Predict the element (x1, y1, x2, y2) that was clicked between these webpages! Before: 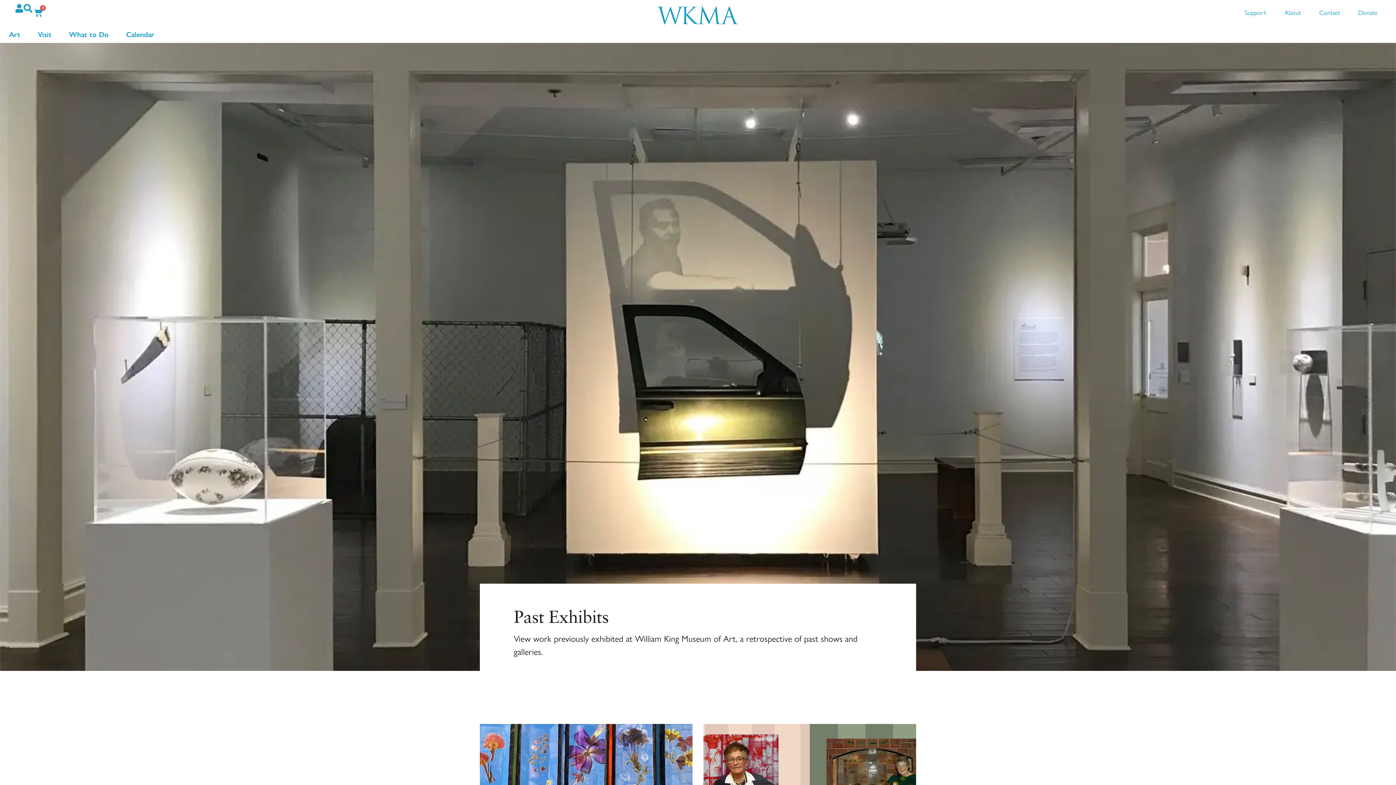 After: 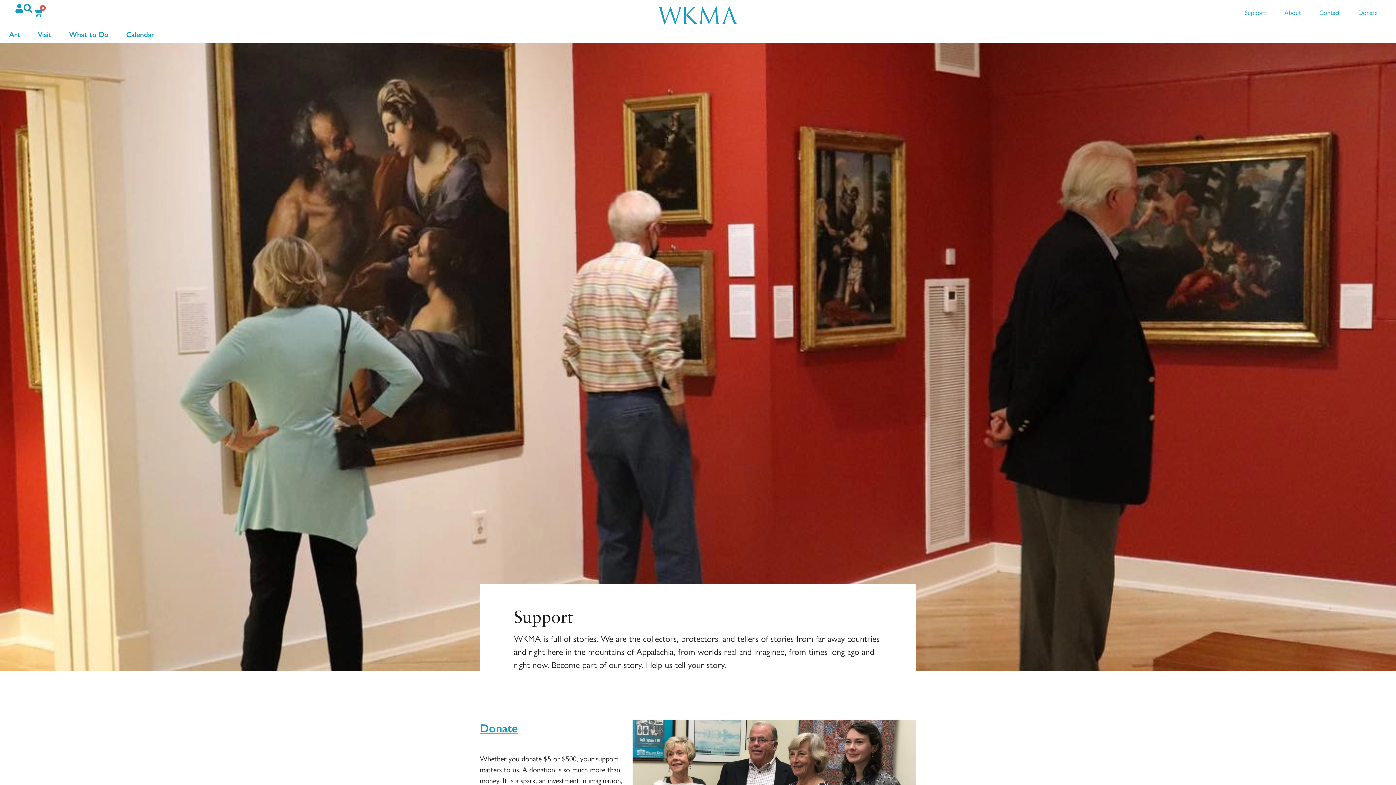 Action: label: Support bbox: (1245, 7, 1266, 17)